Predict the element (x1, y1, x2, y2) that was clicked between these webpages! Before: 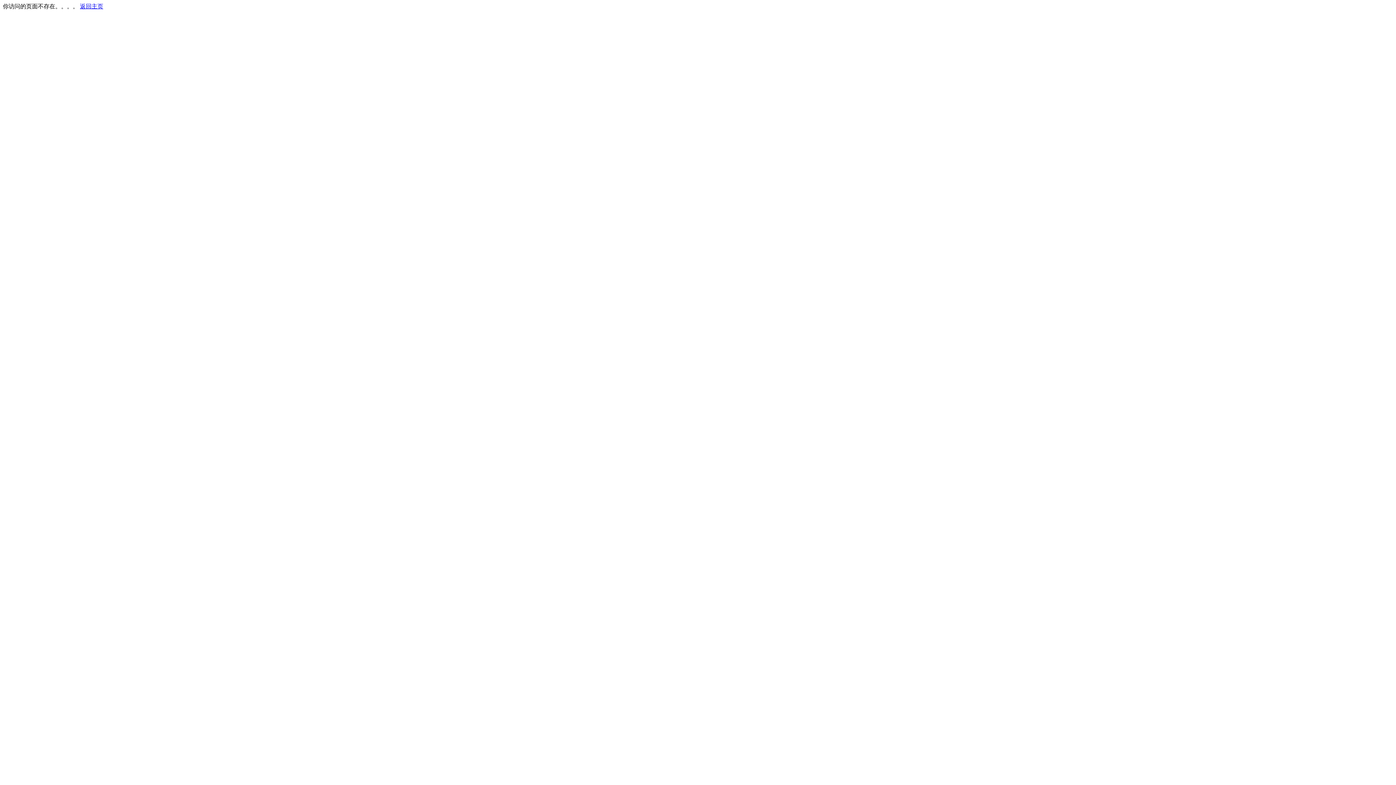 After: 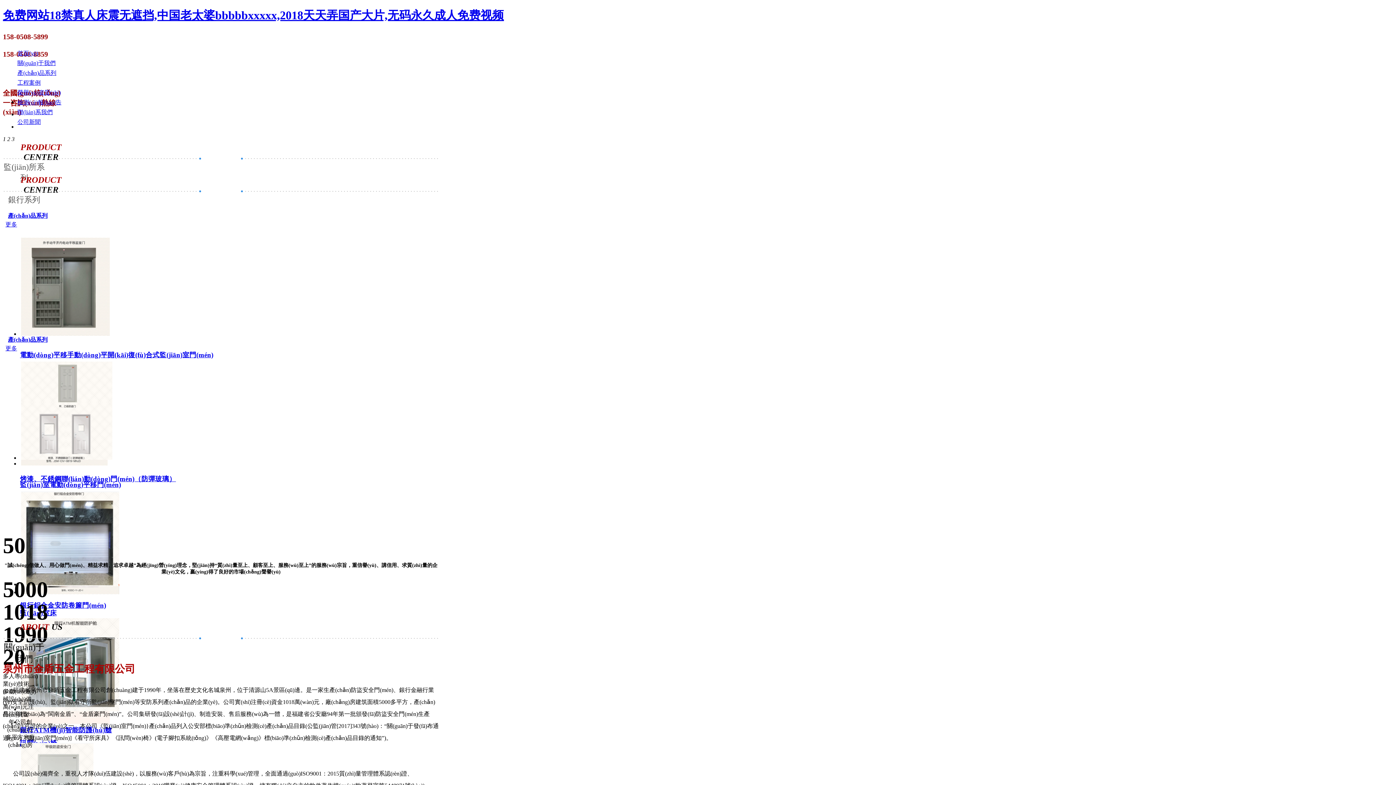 Action: bbox: (80, 3, 103, 9) label: 返回主页